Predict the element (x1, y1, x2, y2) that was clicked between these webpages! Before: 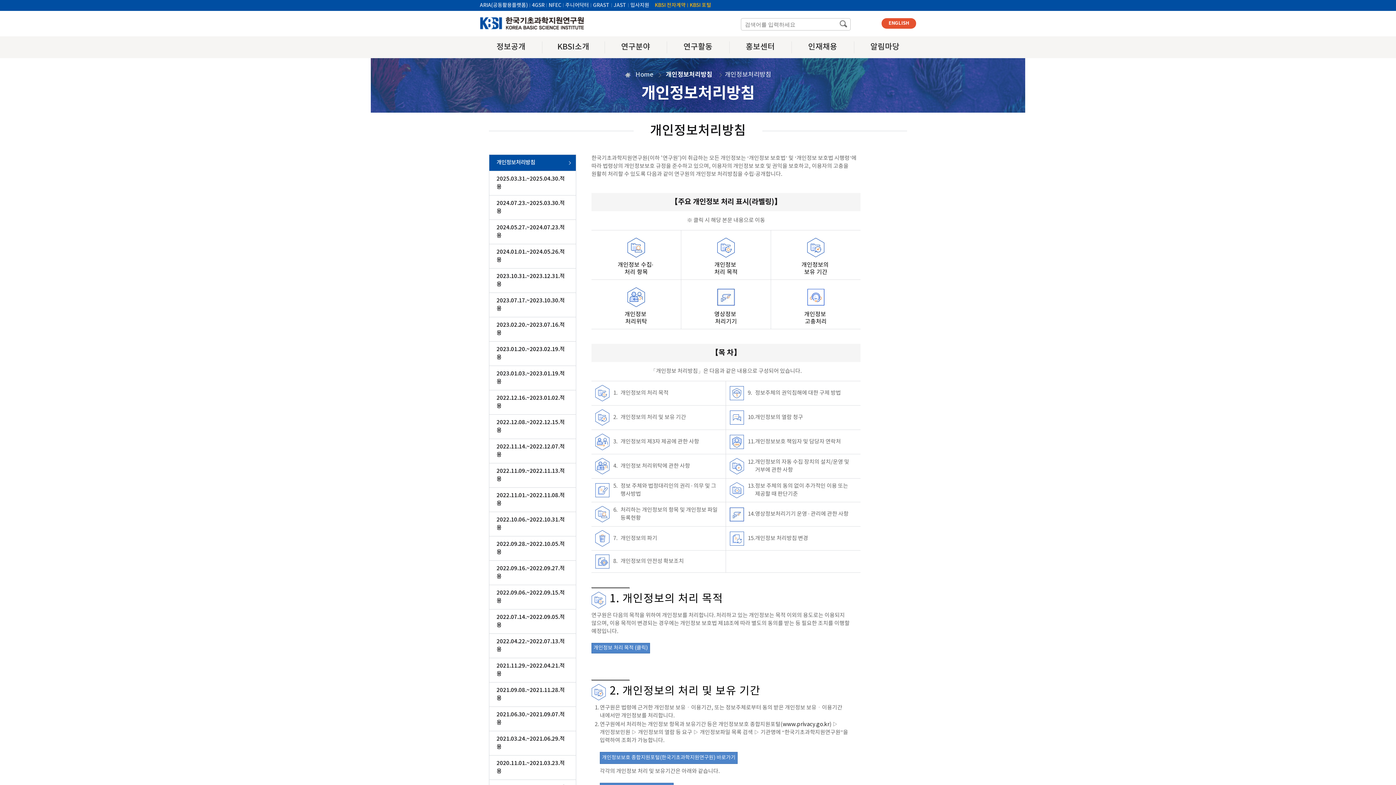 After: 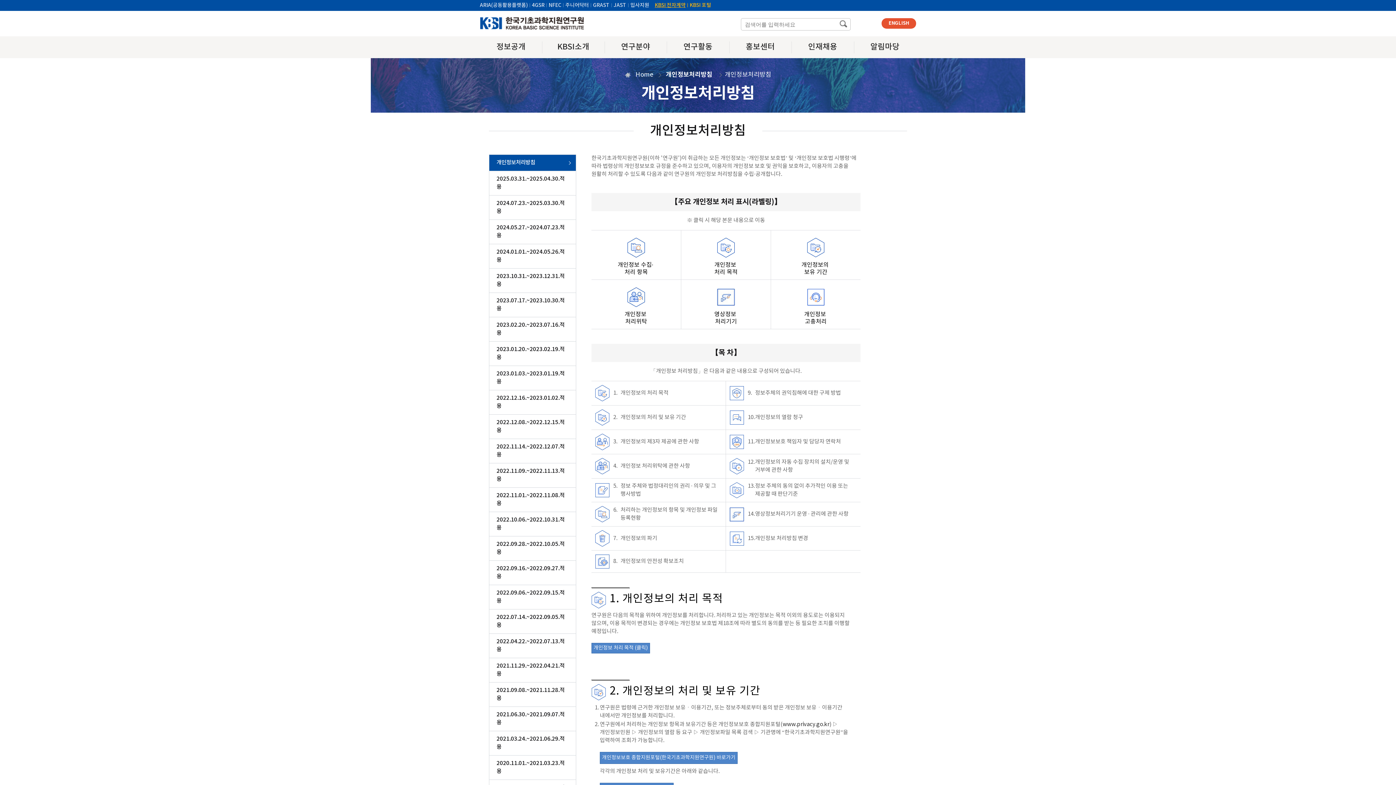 Action: label: KBSI 전자계약 bbox: (654, 2, 685, 8)